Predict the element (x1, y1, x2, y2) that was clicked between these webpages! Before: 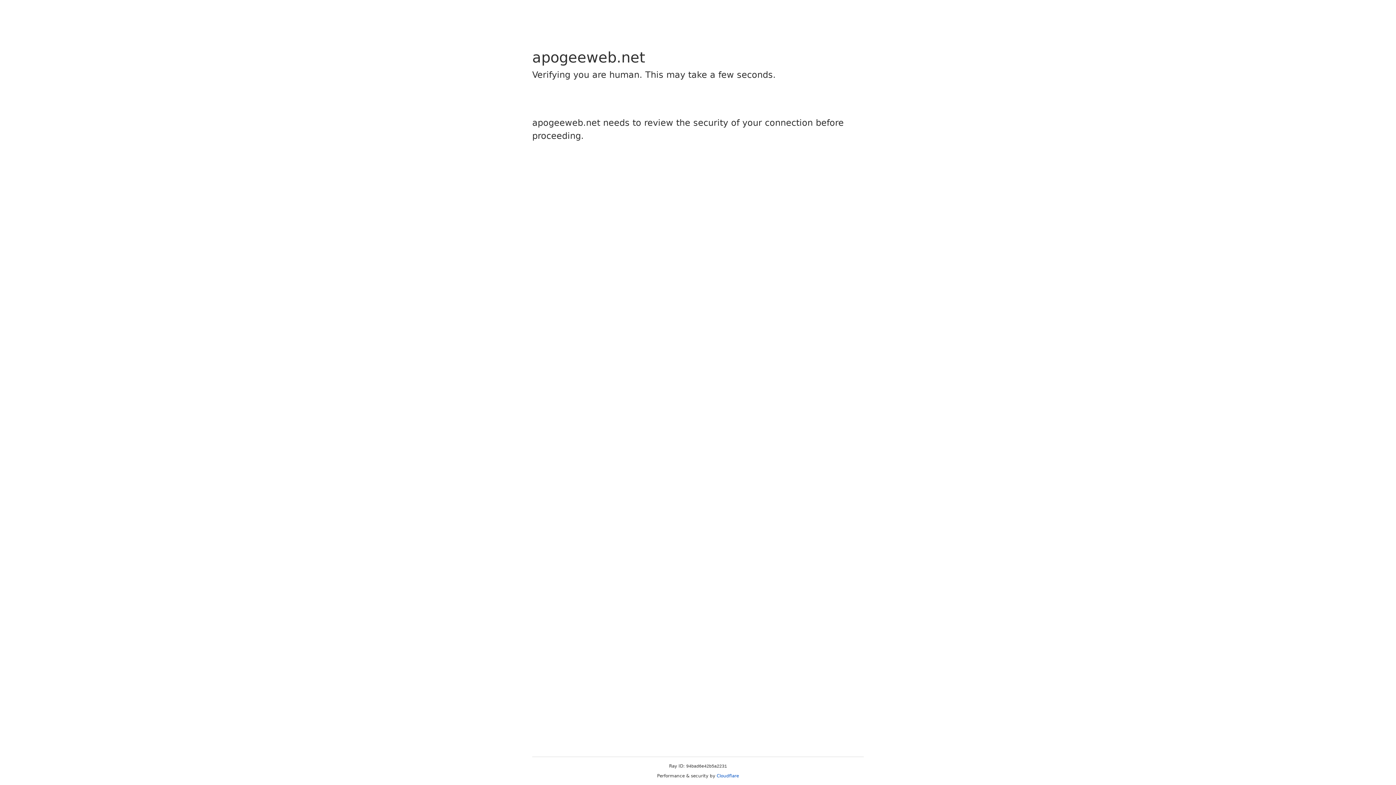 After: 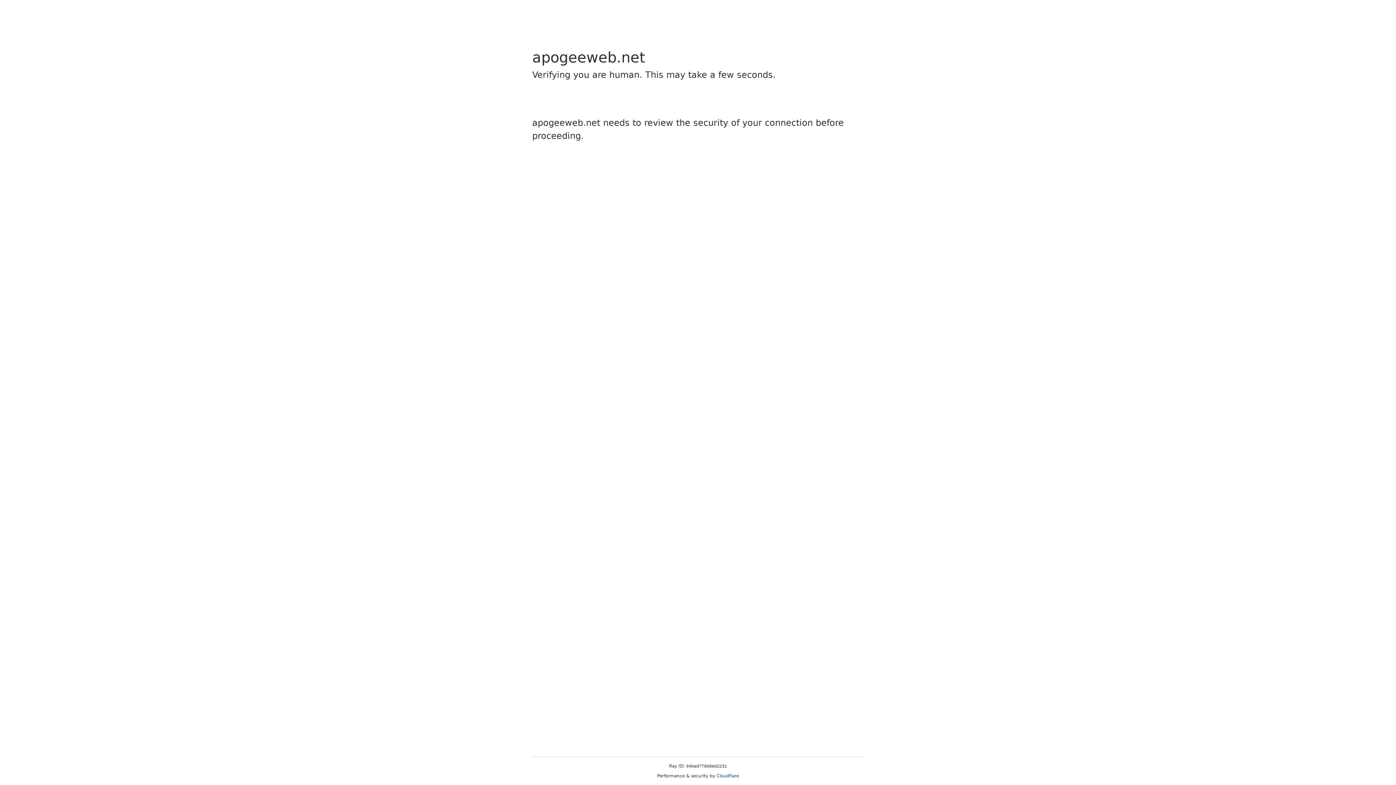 Action: bbox: (716, 773, 739, 778) label: Cloudflare